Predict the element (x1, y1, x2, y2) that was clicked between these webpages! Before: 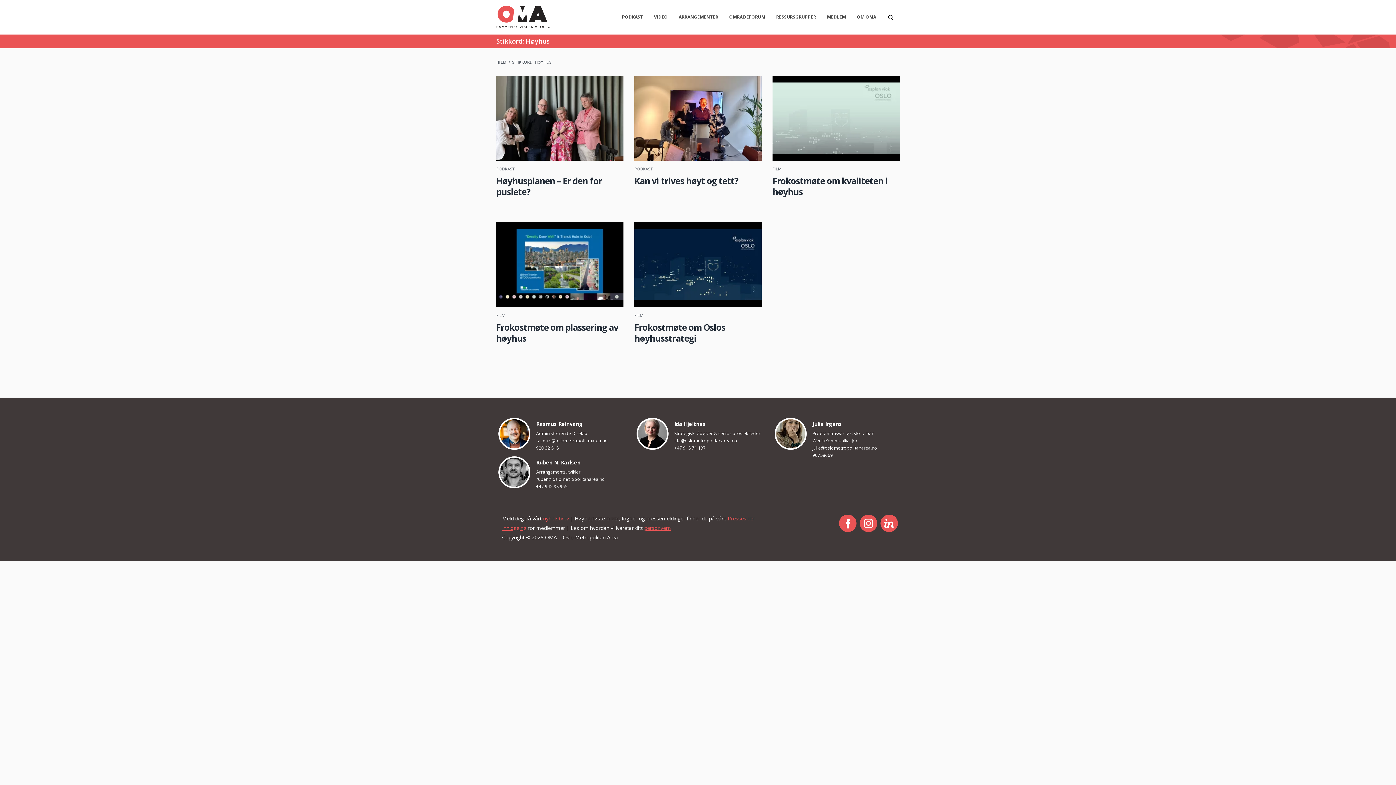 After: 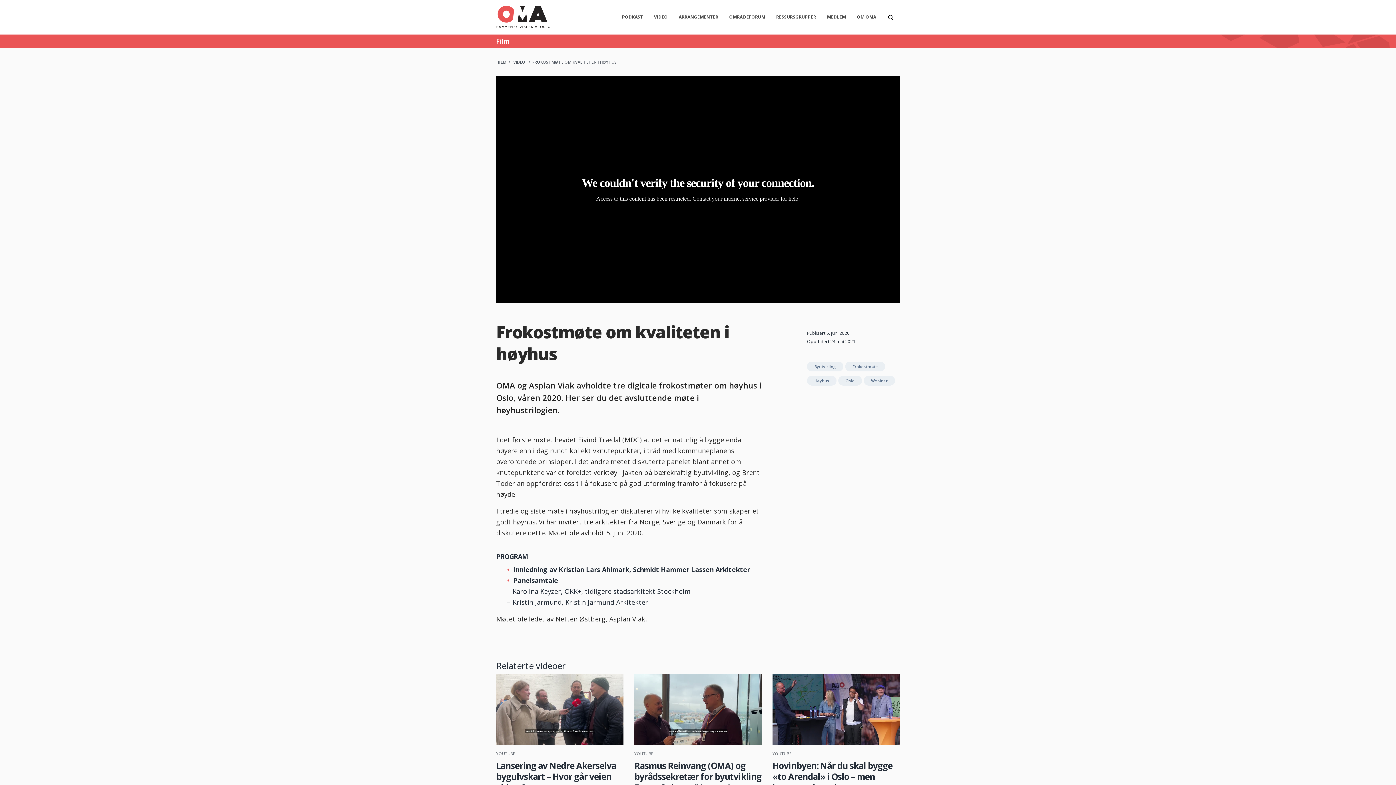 Action: bbox: (772, 175, 899, 197) label: Frokostmøte om kvaliteten i høyhus